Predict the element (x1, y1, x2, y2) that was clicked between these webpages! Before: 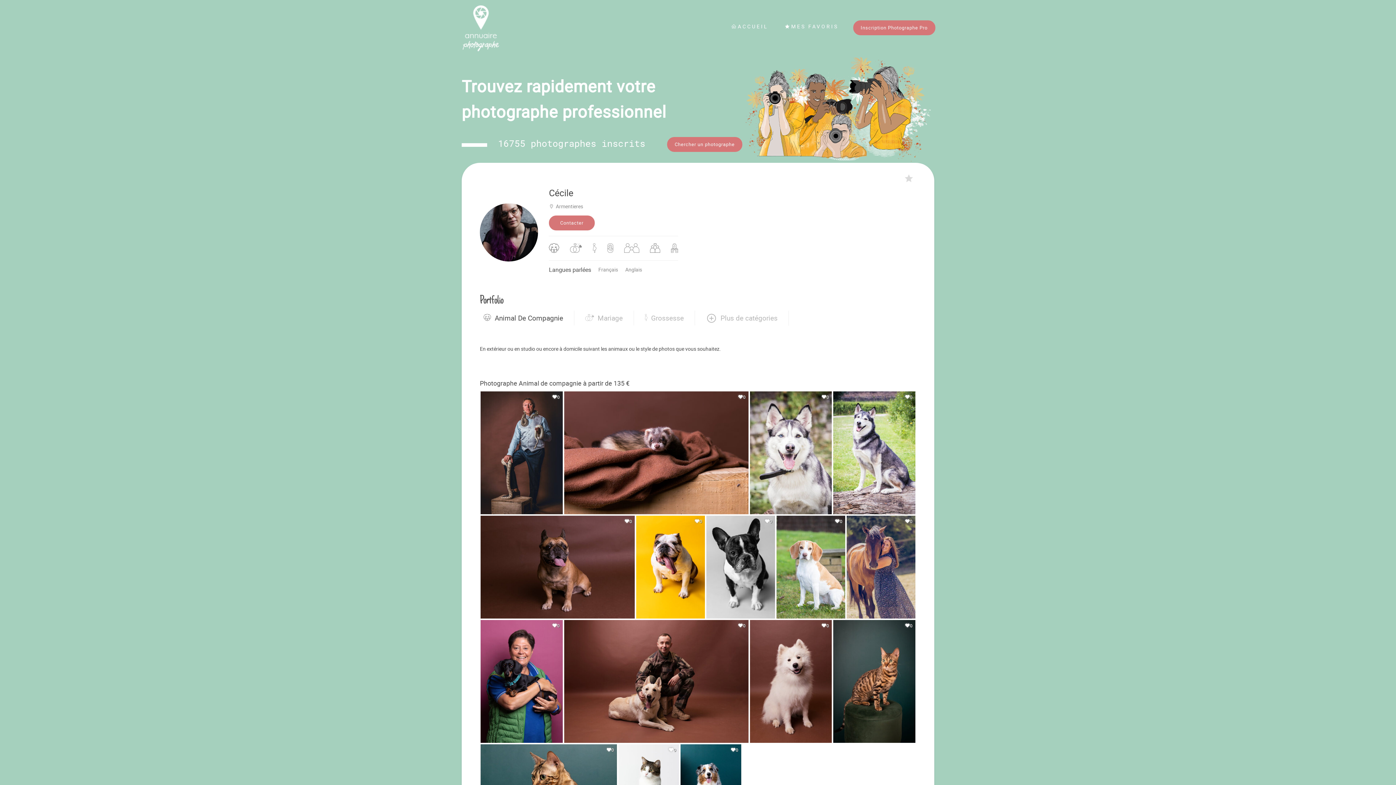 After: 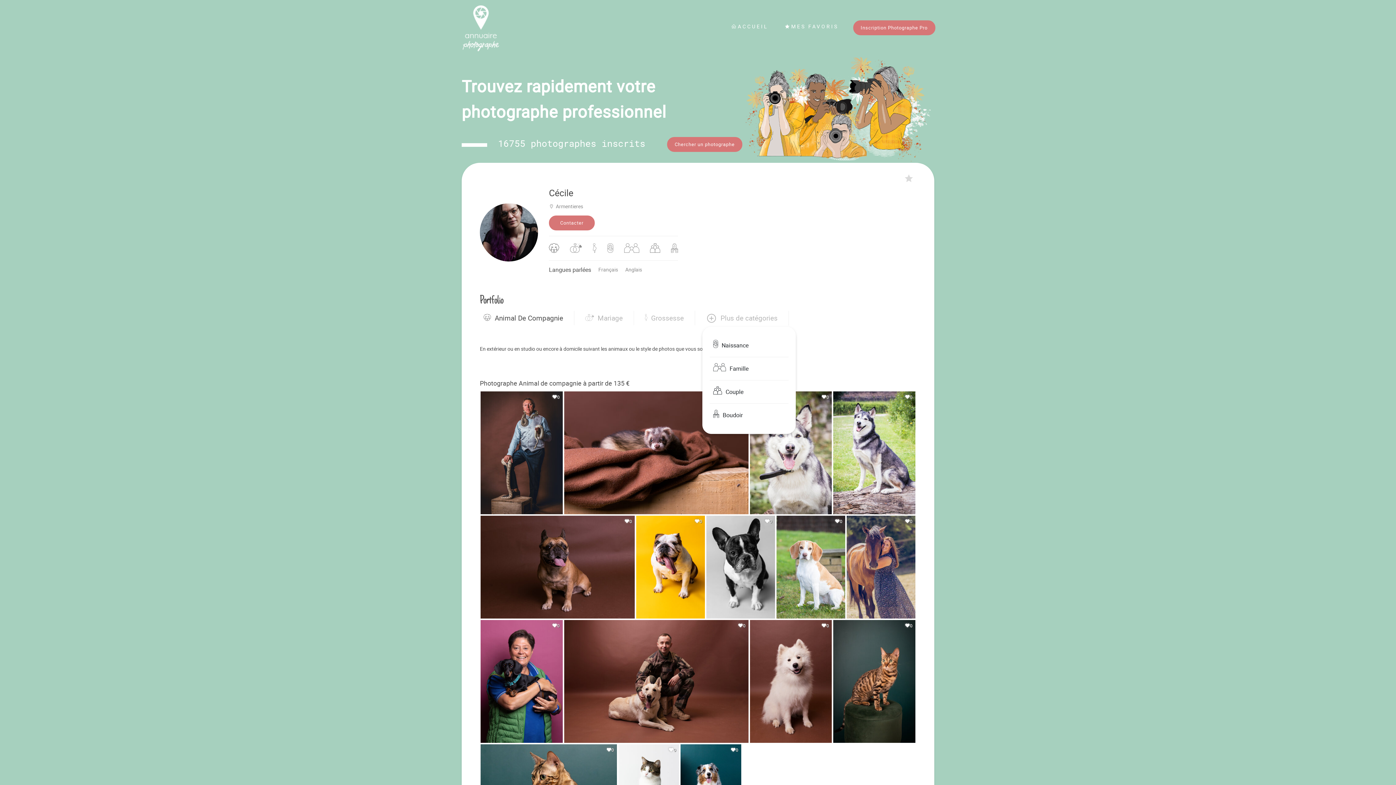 Action: bbox: (702, 310, 781, 325) label: Plus de catégories